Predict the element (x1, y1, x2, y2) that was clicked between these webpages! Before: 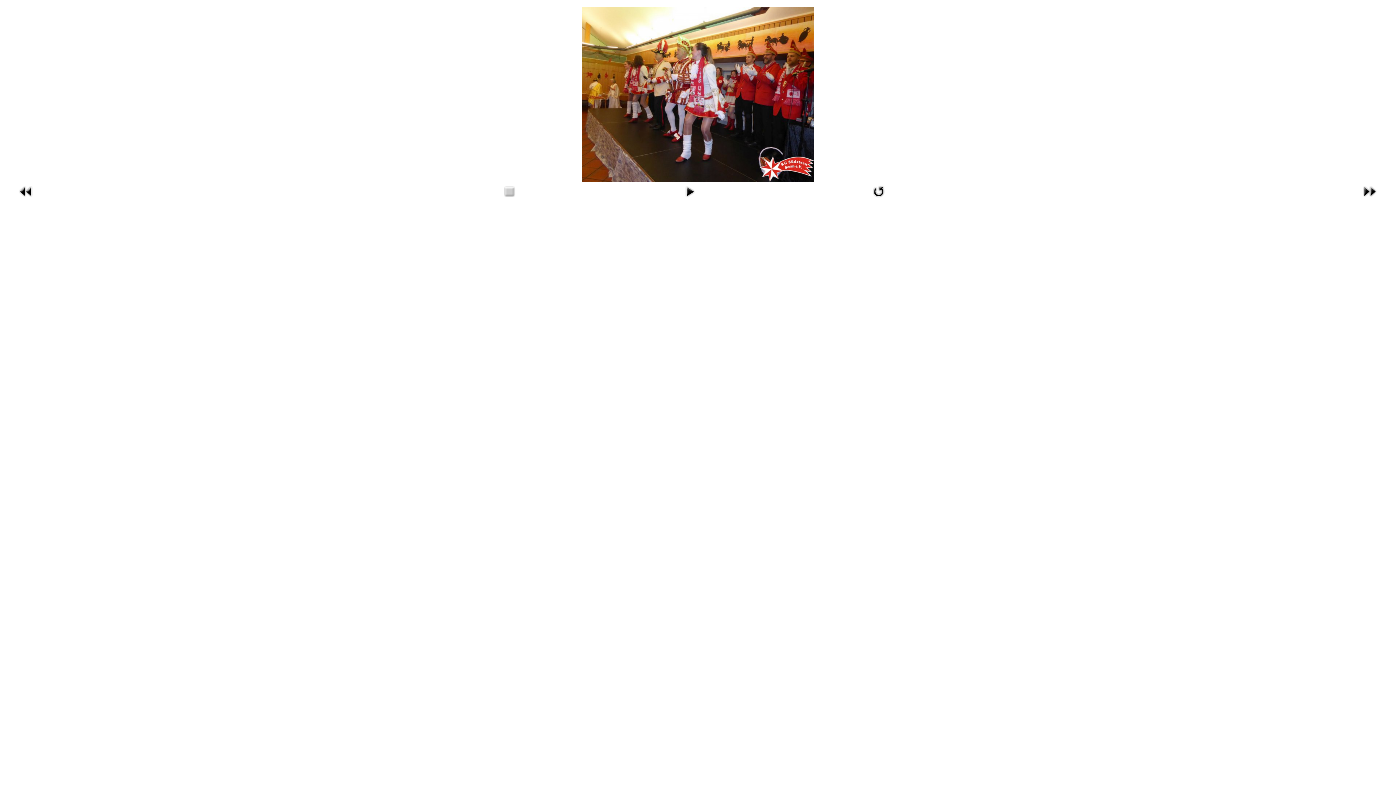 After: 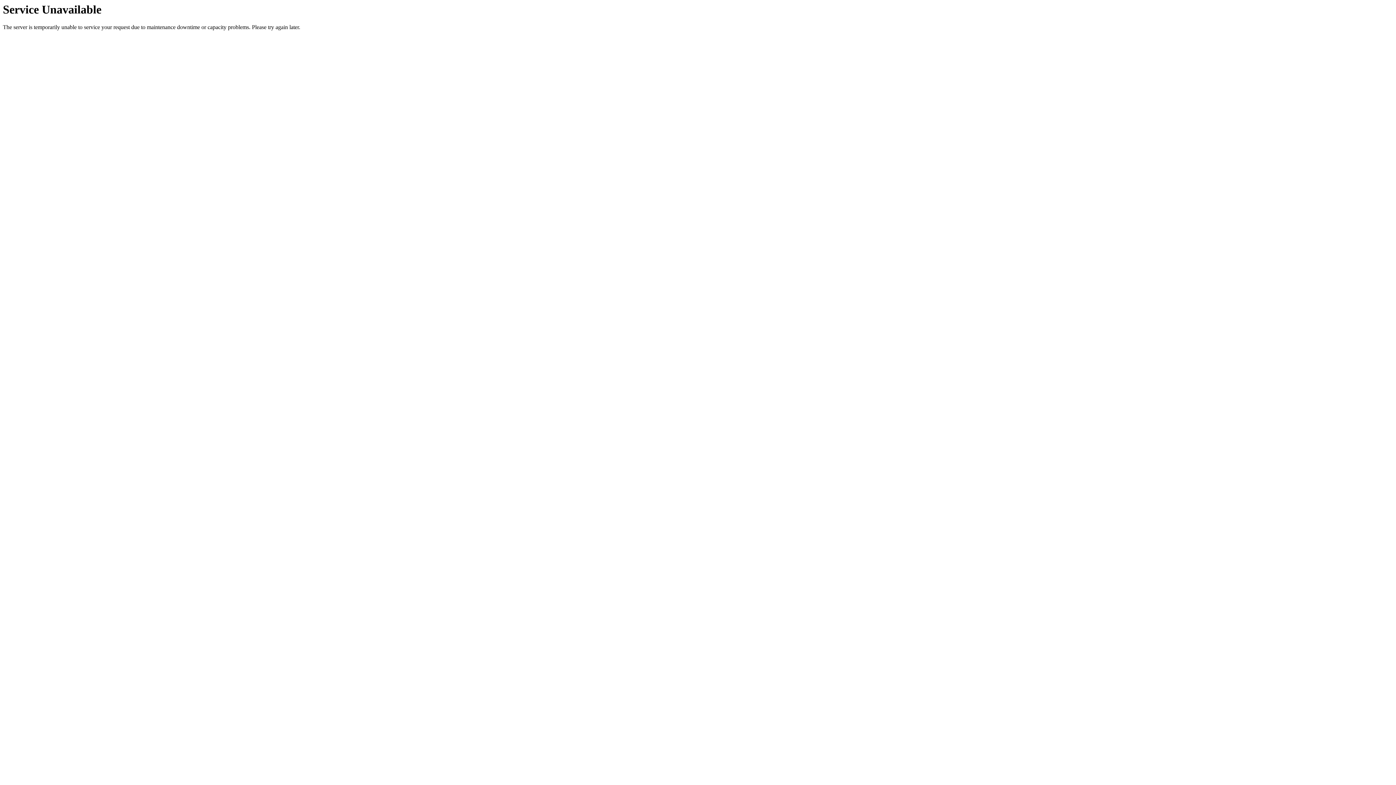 Action: bbox: (681, 188, 698, 193)